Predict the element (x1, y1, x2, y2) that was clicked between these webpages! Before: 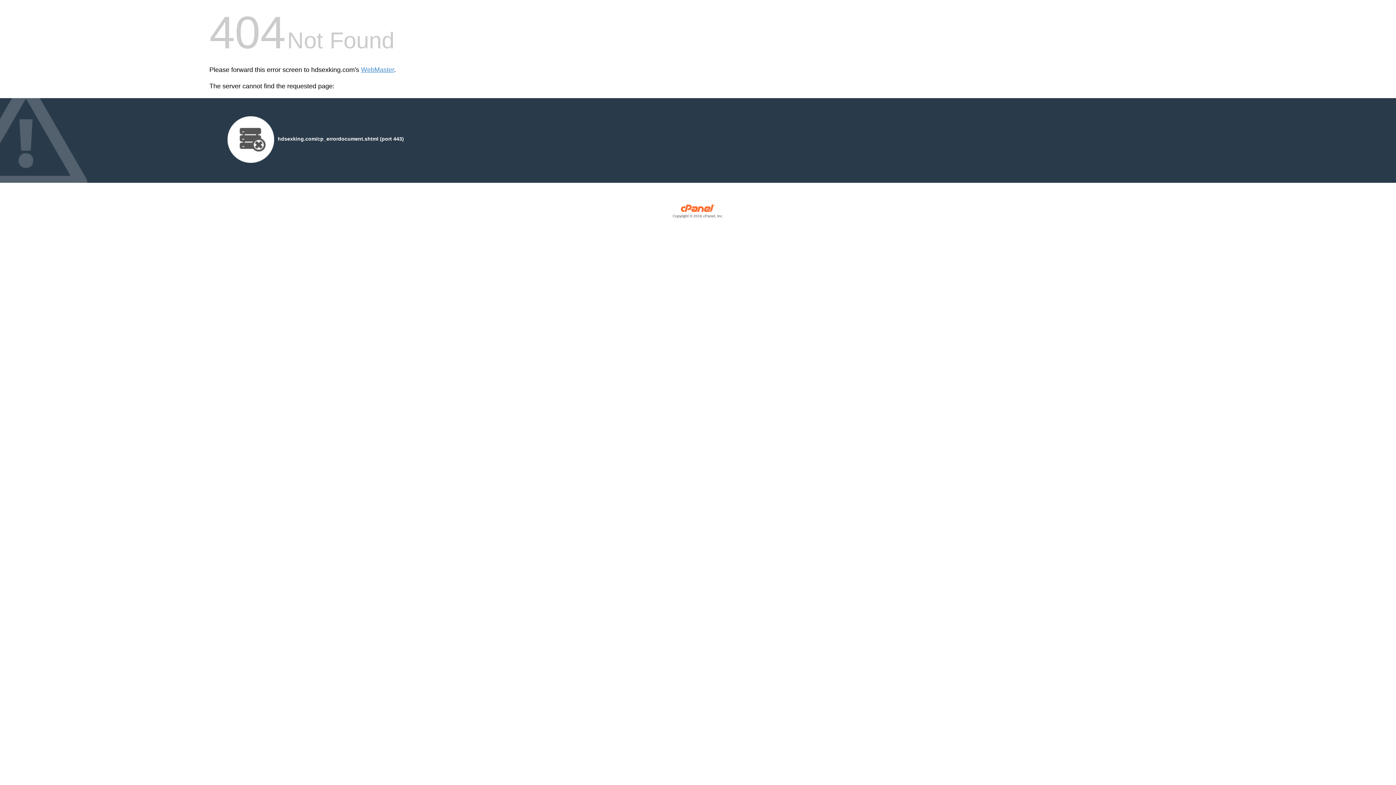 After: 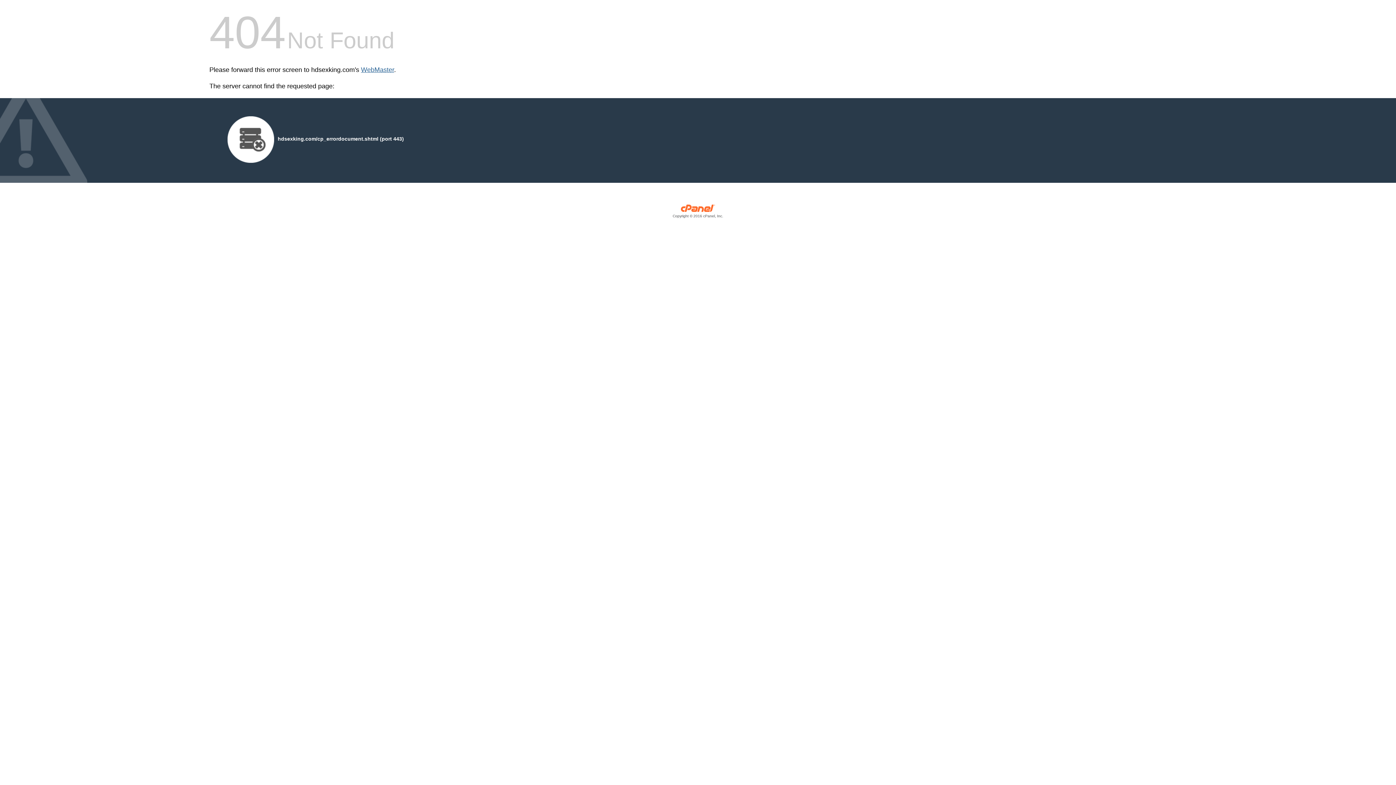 Action: bbox: (361, 66, 394, 73) label: WebMaster